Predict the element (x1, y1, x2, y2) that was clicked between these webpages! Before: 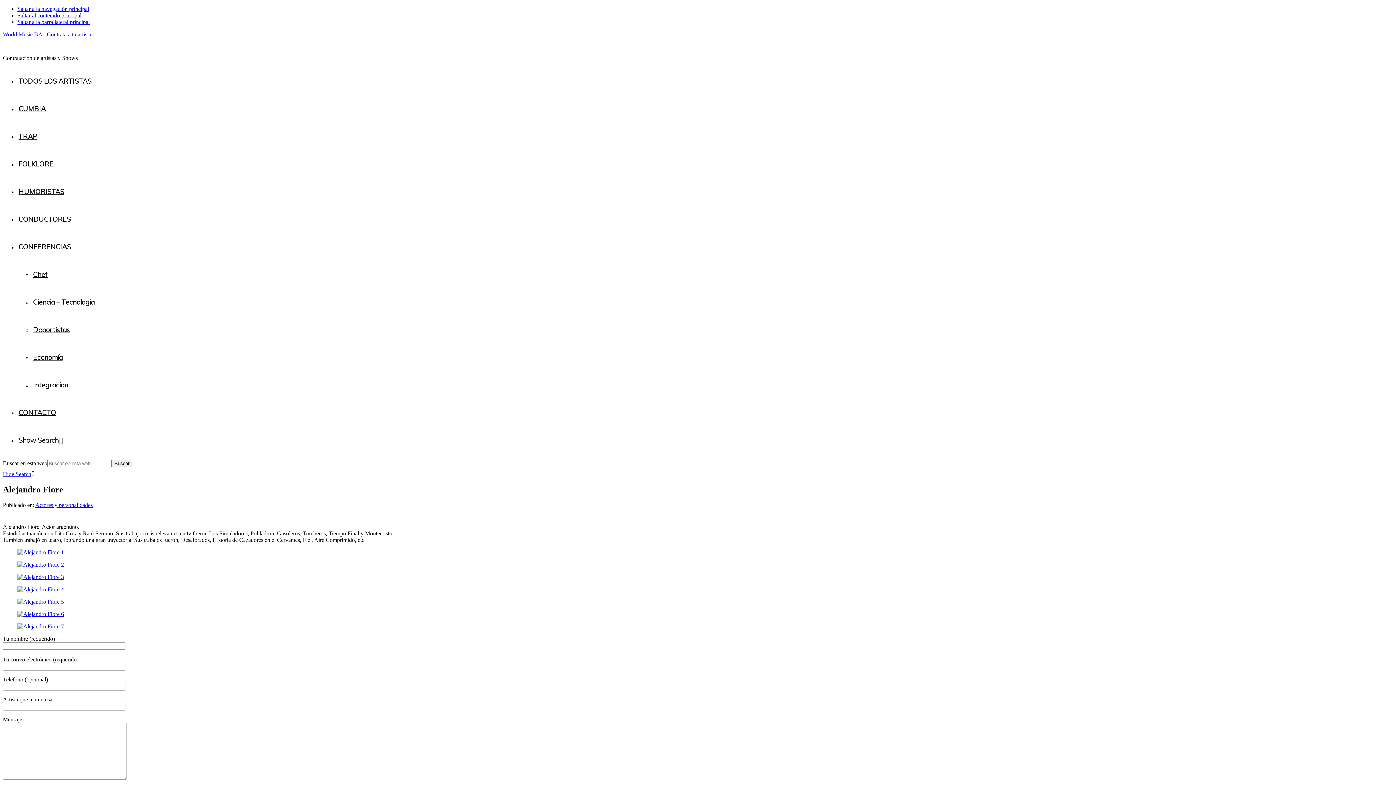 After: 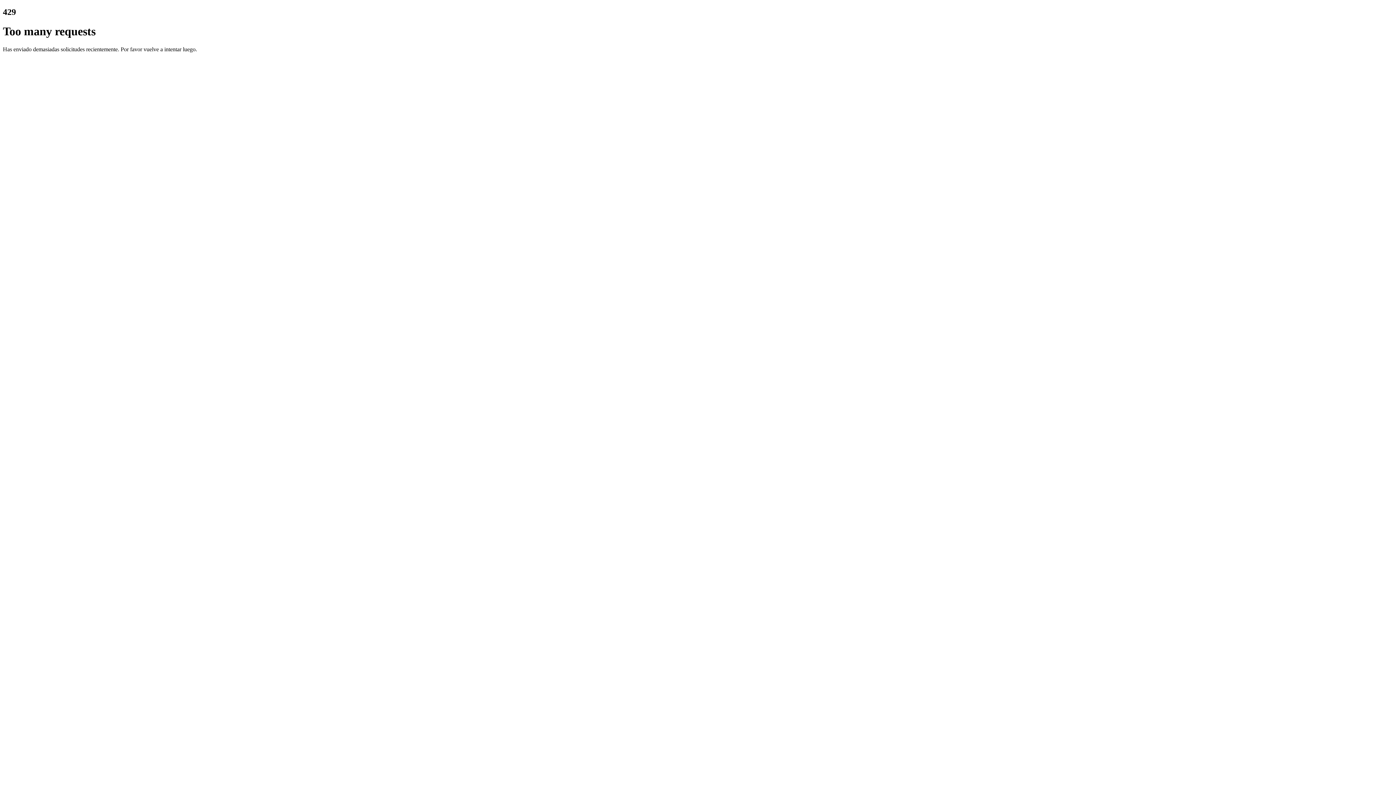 Action: bbox: (17, 94, 1393, 122) label: CUMBIA